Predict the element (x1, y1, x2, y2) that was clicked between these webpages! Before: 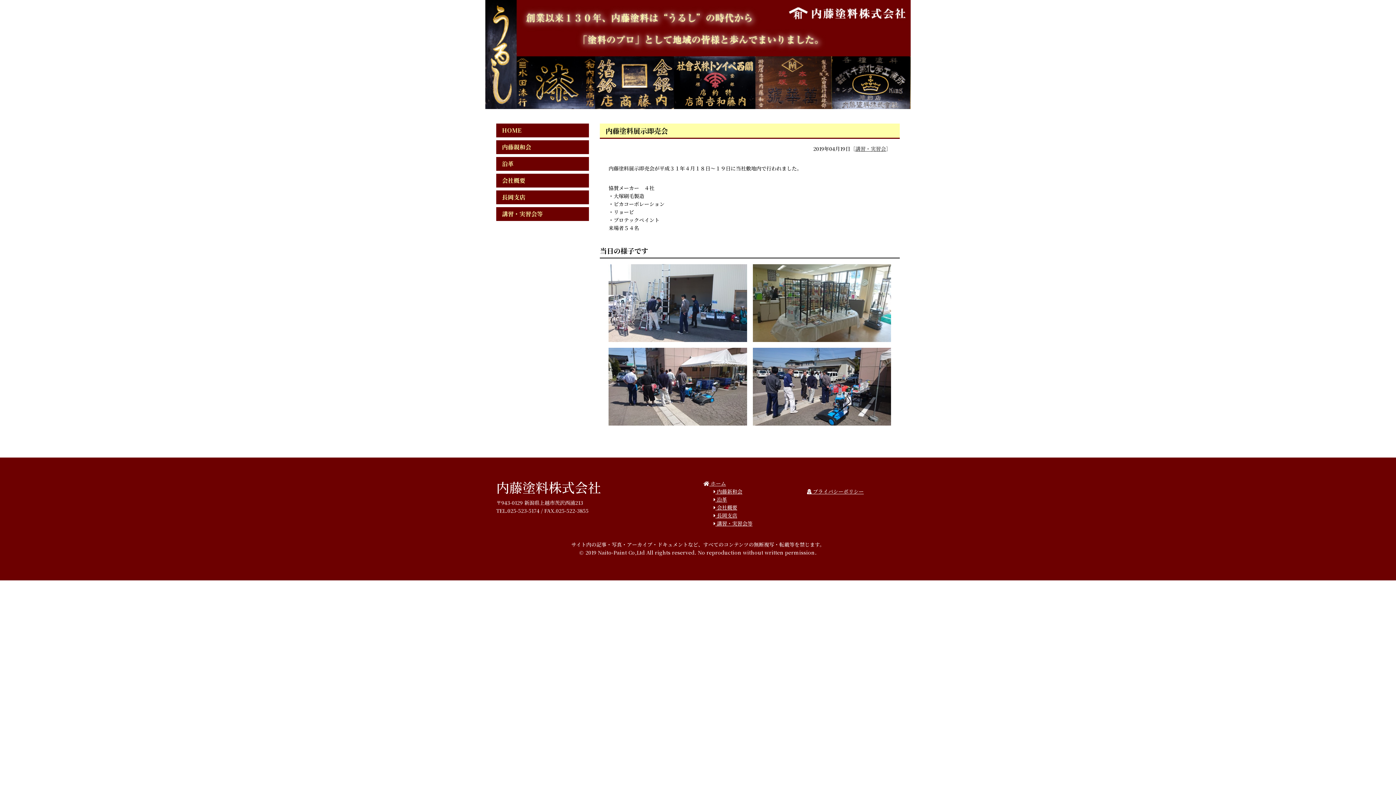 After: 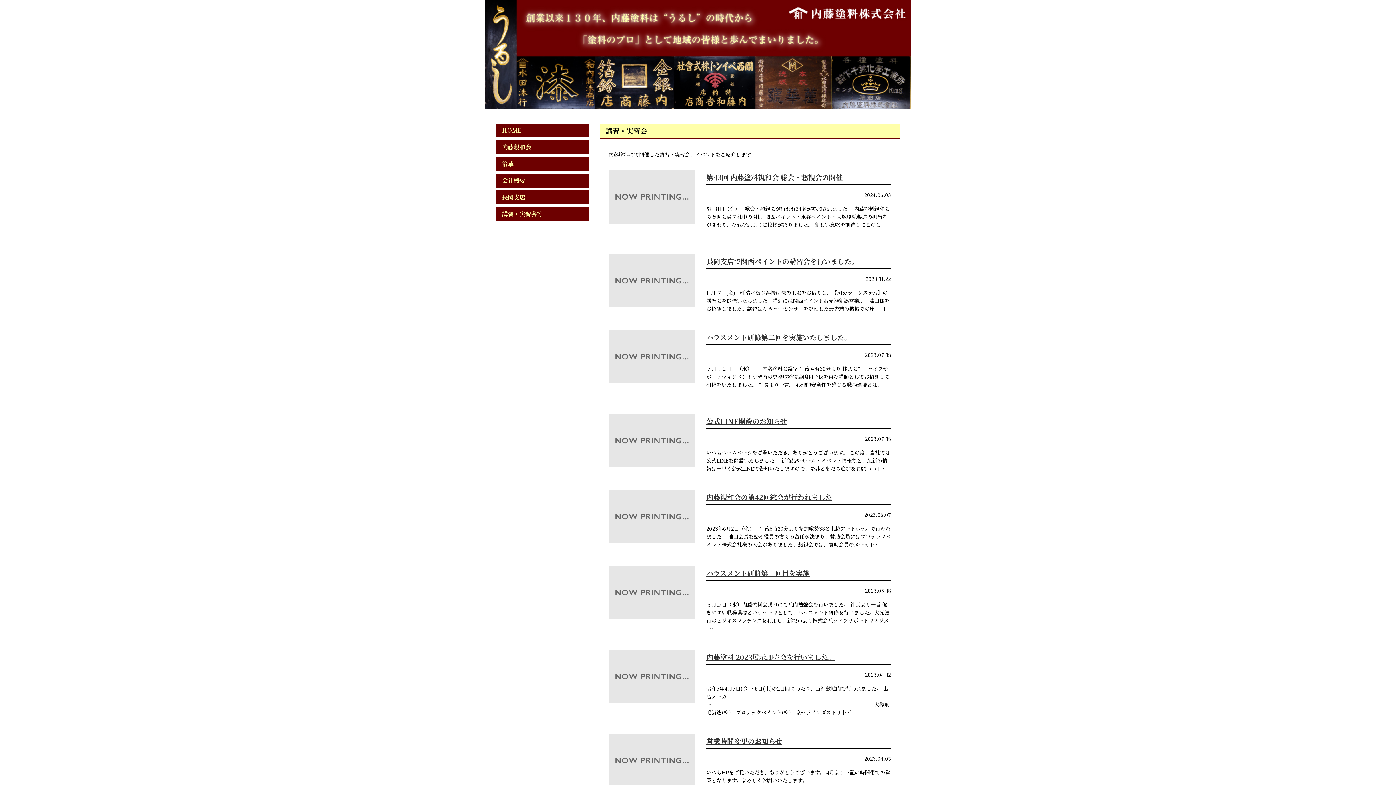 Action: bbox: (502, 210, 583, 218) label: 講習・実習会等